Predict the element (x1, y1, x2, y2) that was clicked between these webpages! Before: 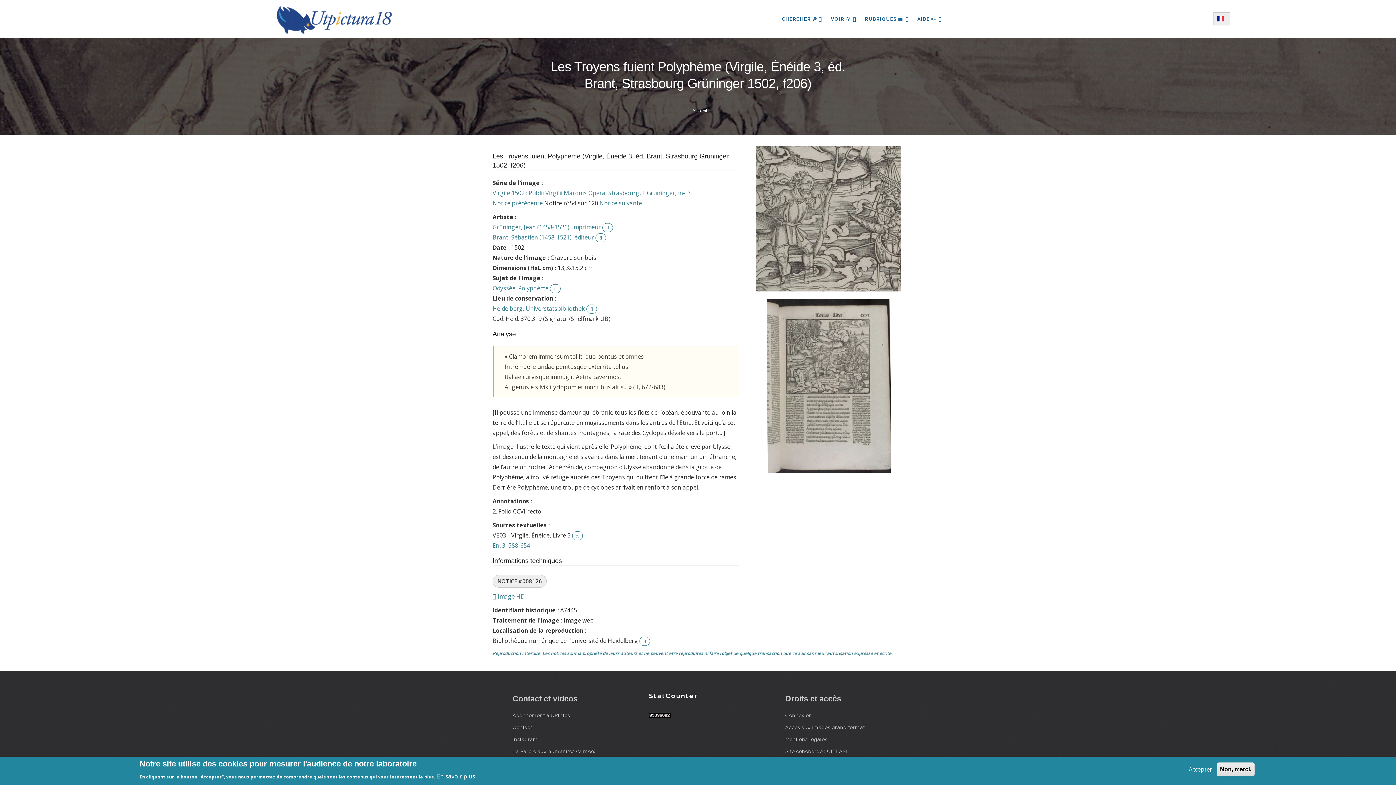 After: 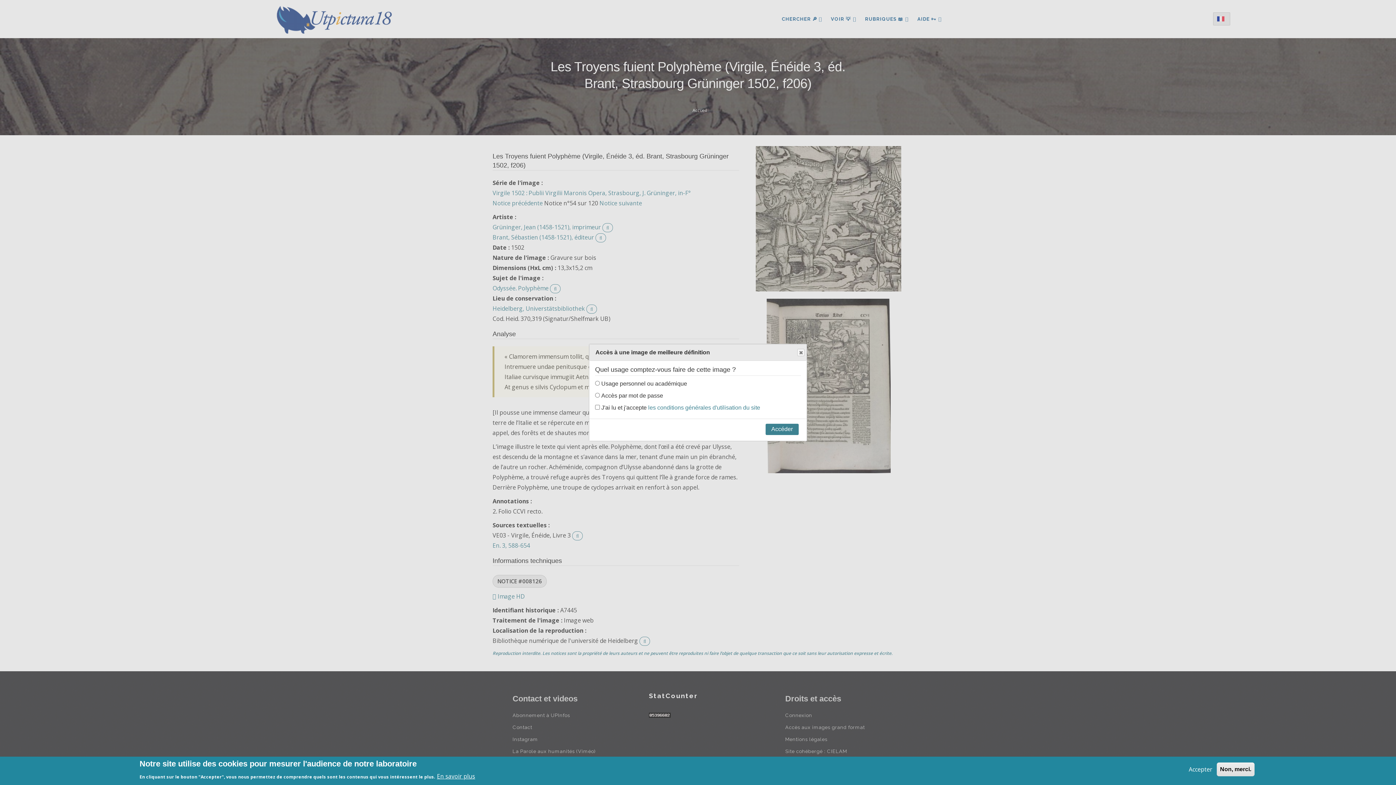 Action: bbox: (766, 381, 890, 389)